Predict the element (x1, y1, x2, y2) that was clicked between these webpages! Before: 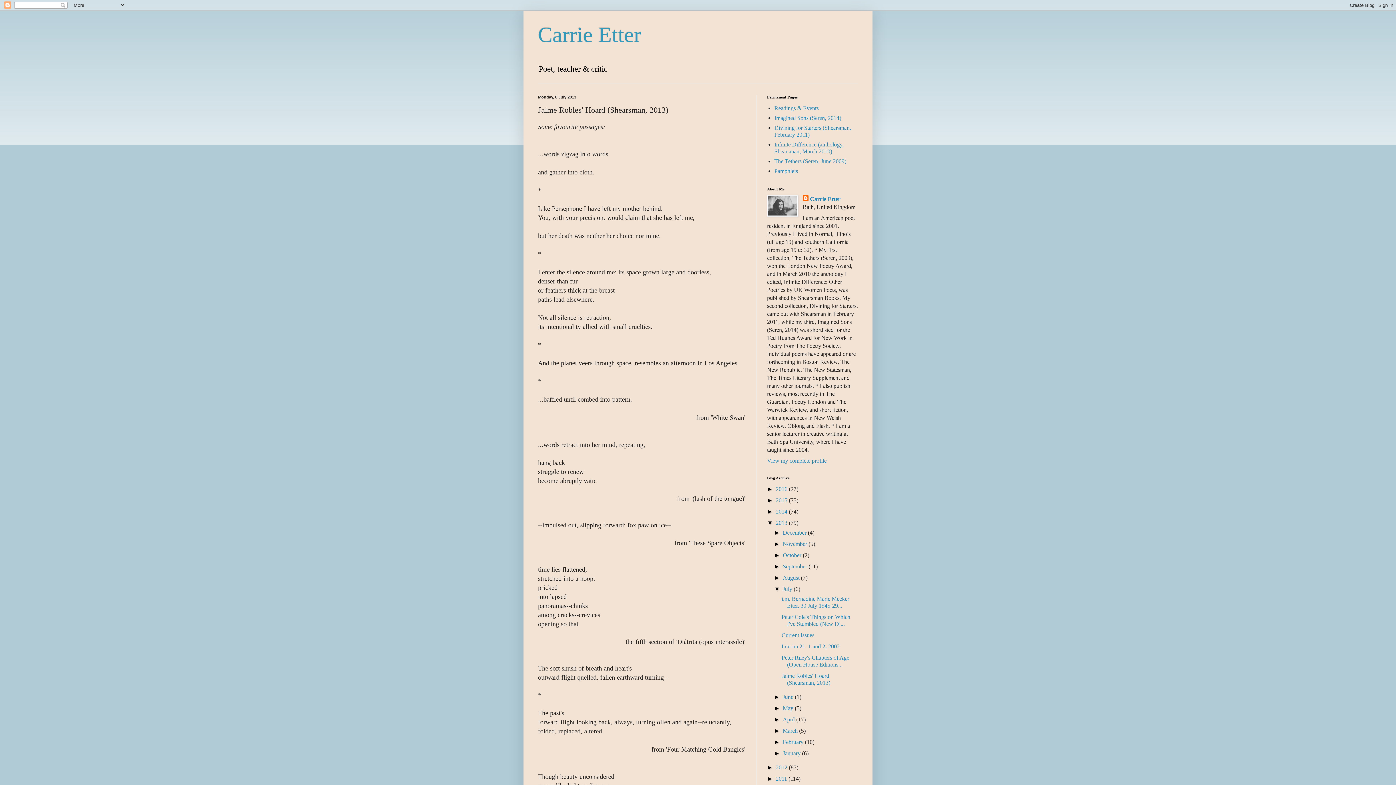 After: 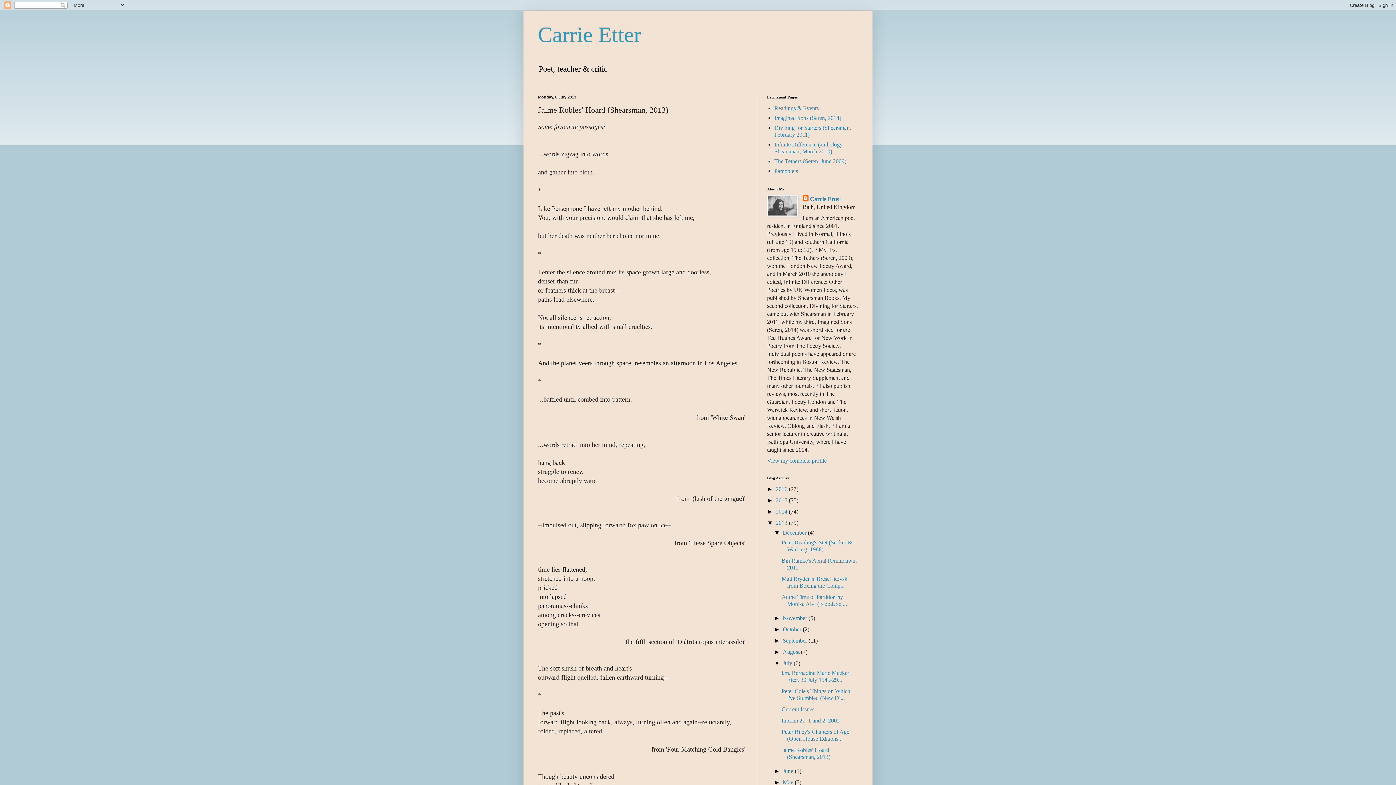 Action: label: ►   bbox: (774, 529, 782, 536)